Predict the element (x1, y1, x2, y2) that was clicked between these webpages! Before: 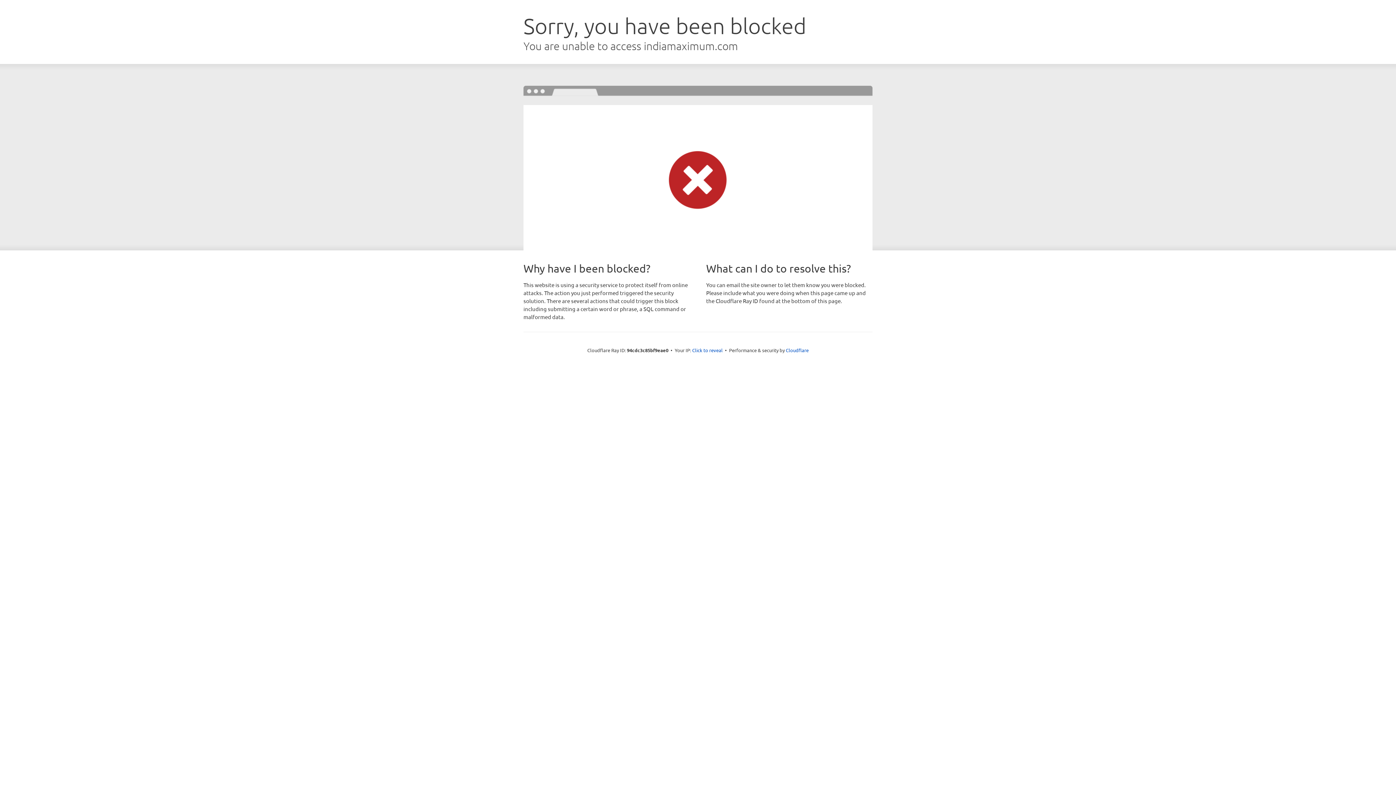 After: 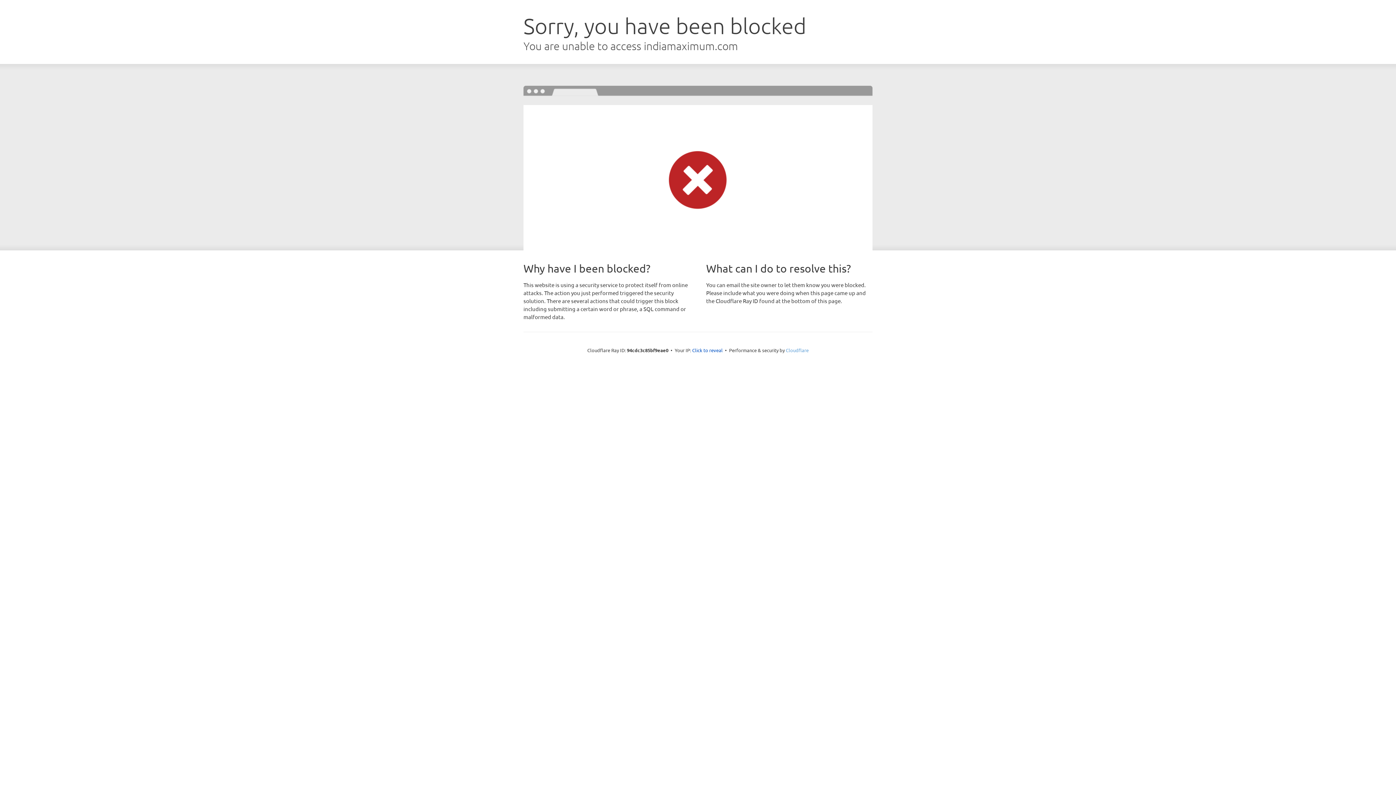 Action: label: Cloudflare bbox: (786, 347, 808, 353)